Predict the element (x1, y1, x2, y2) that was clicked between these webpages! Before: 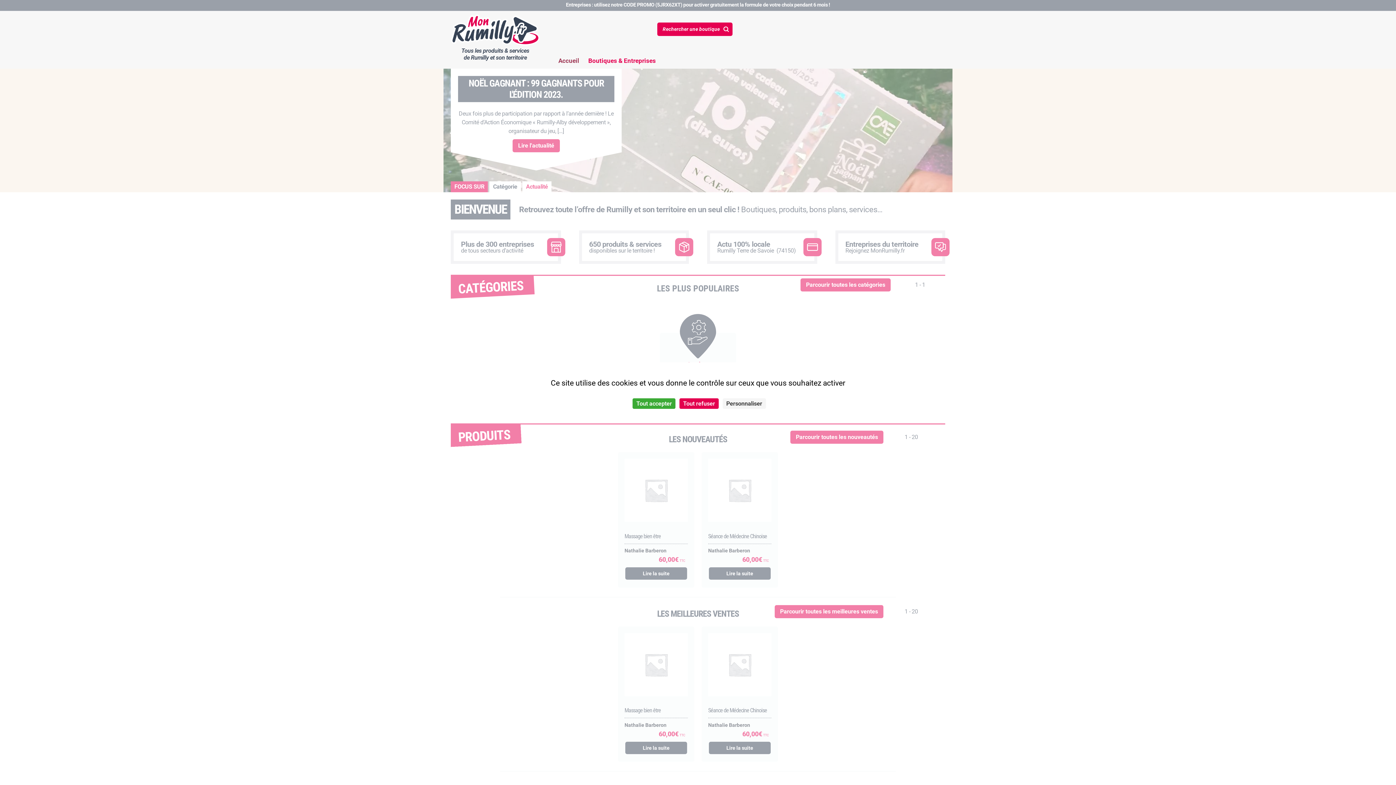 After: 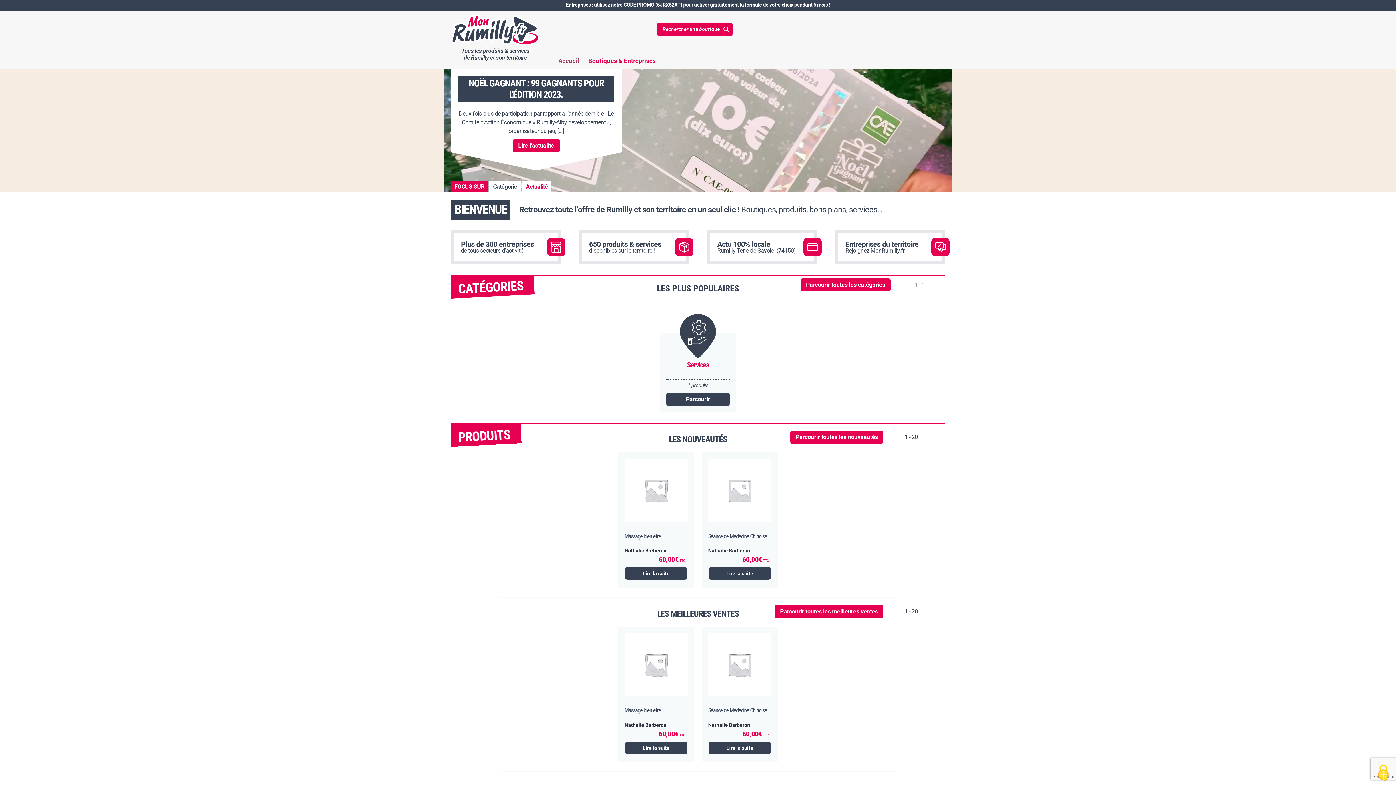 Action: bbox: (632, 398, 675, 409) label: Cookies : Tout accepter